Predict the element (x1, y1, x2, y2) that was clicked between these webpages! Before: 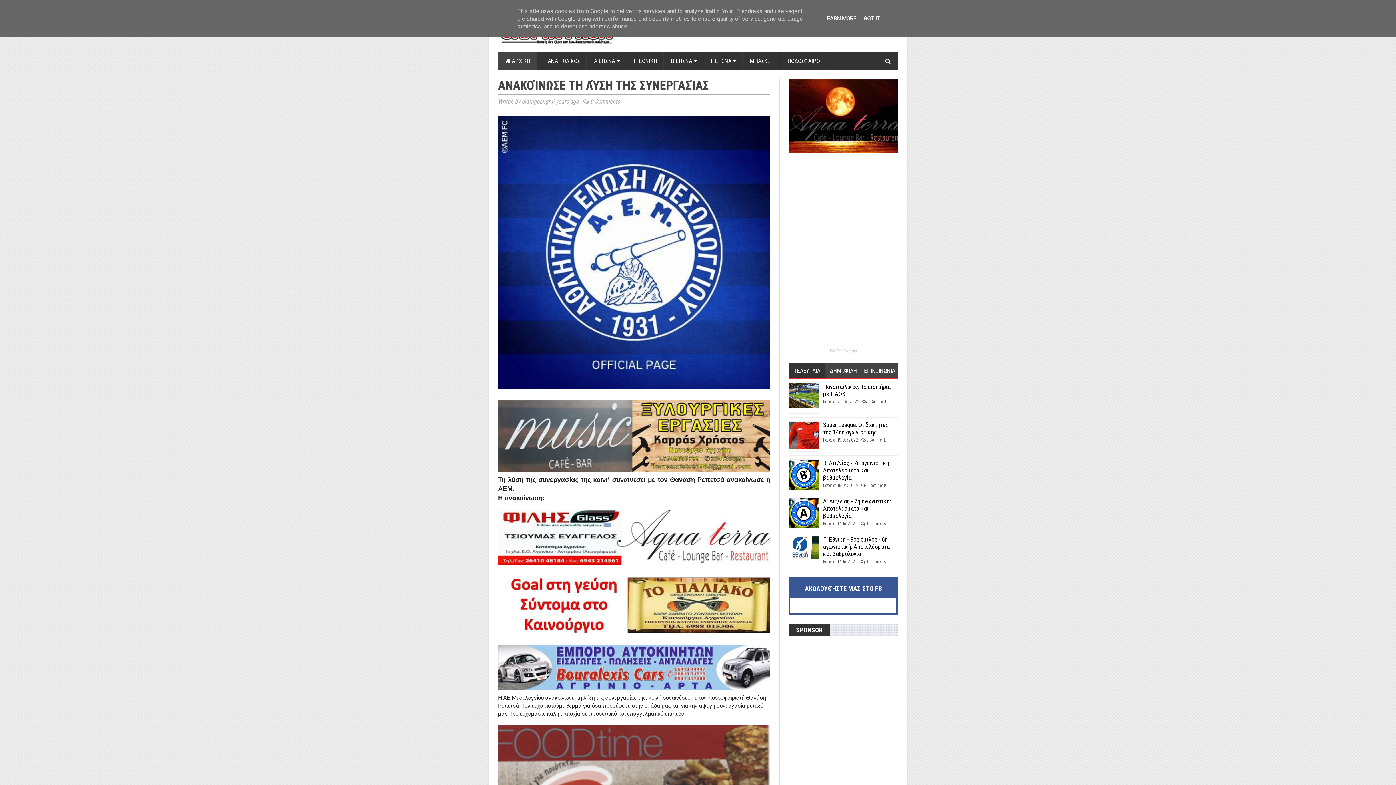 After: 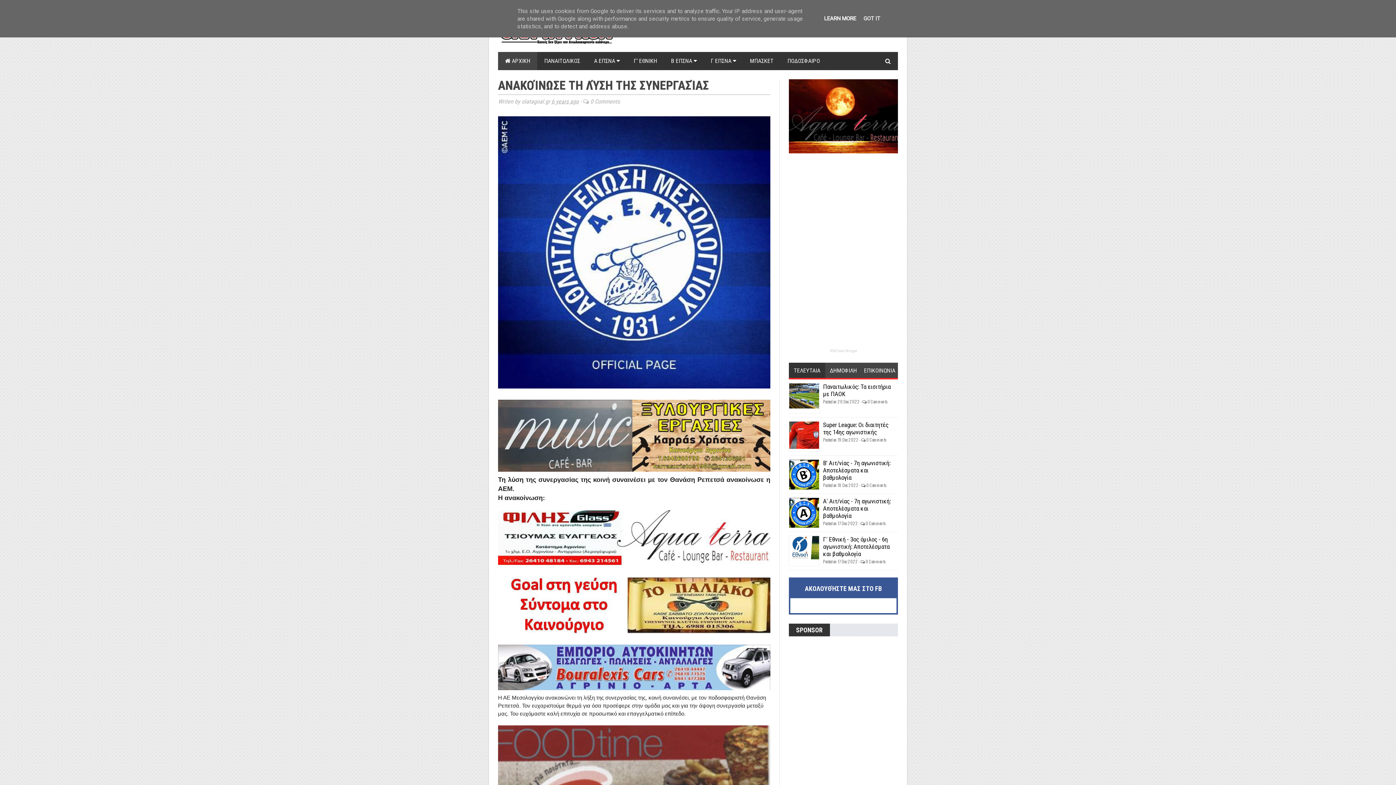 Action: label: LEARN MORE bbox: (822, 15, 858, 21)